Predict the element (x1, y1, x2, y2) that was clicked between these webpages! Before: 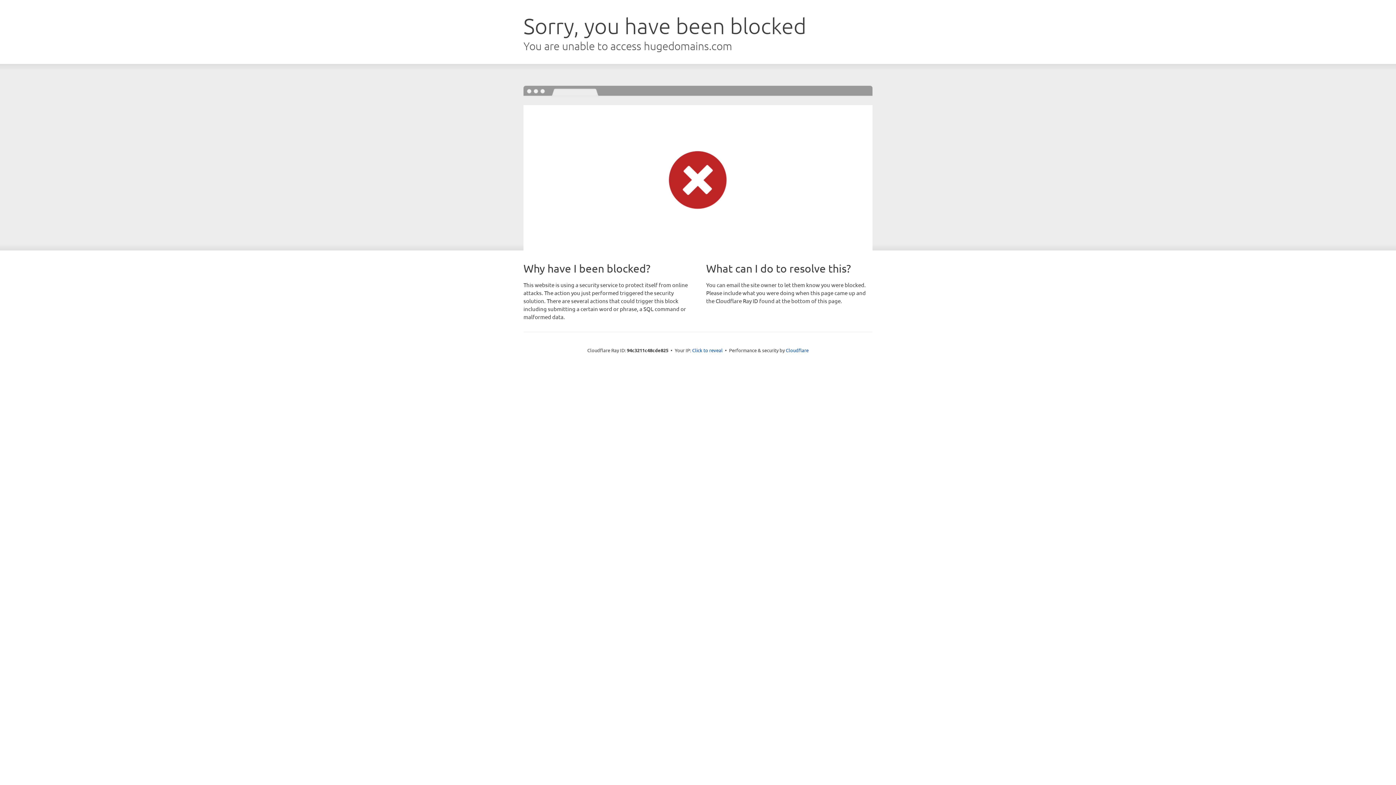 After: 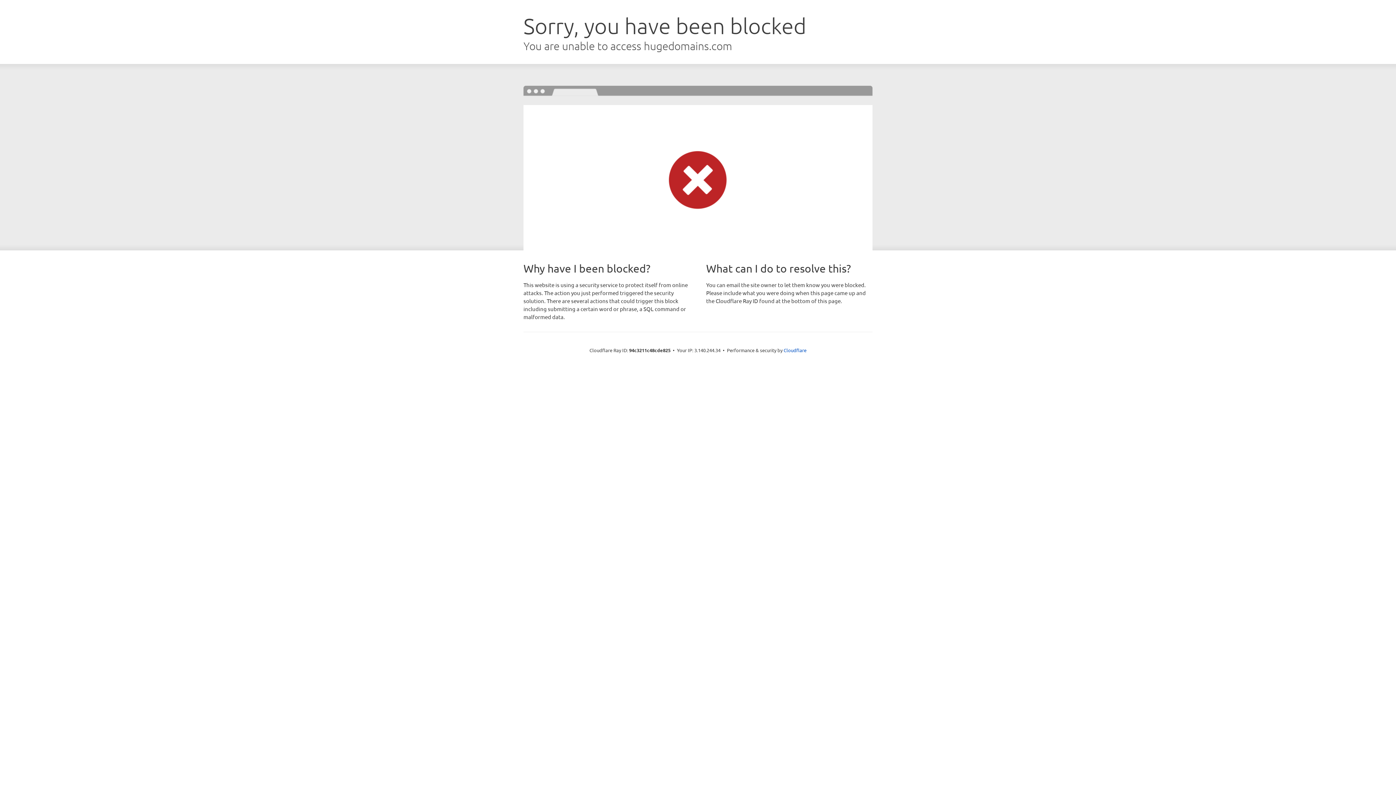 Action: bbox: (692, 346, 722, 353) label: Click to reveal